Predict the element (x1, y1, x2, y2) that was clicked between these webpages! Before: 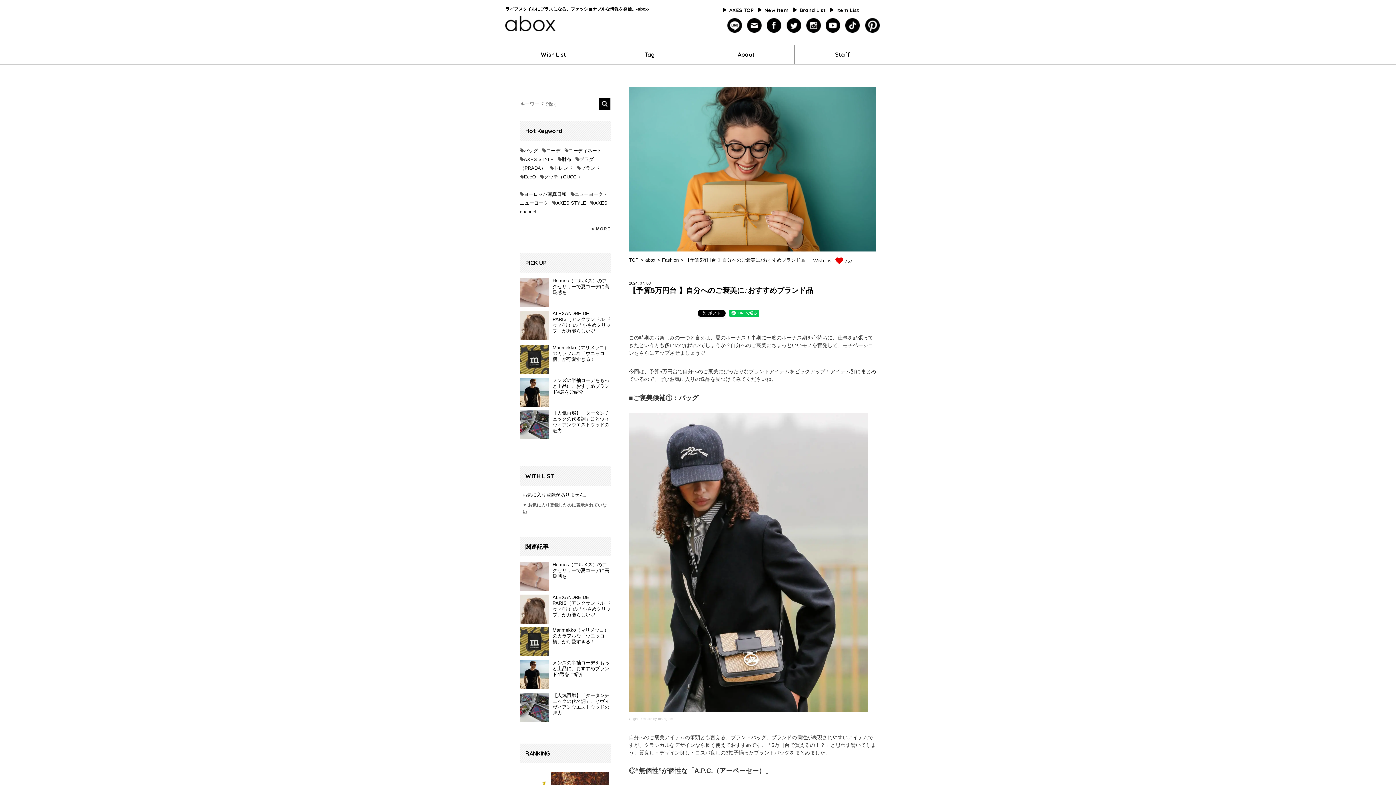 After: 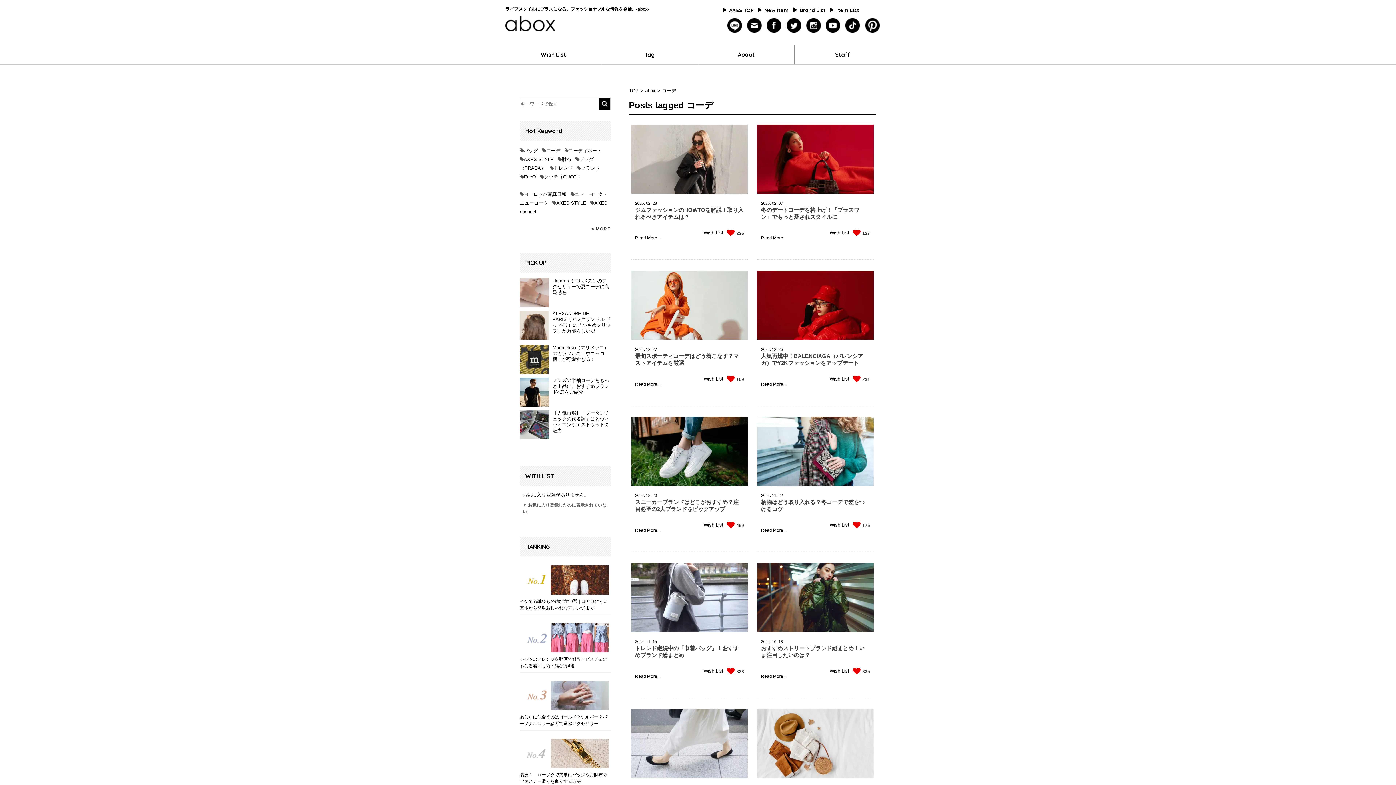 Action: bbox: (546, 148, 560, 153) label: コーデ